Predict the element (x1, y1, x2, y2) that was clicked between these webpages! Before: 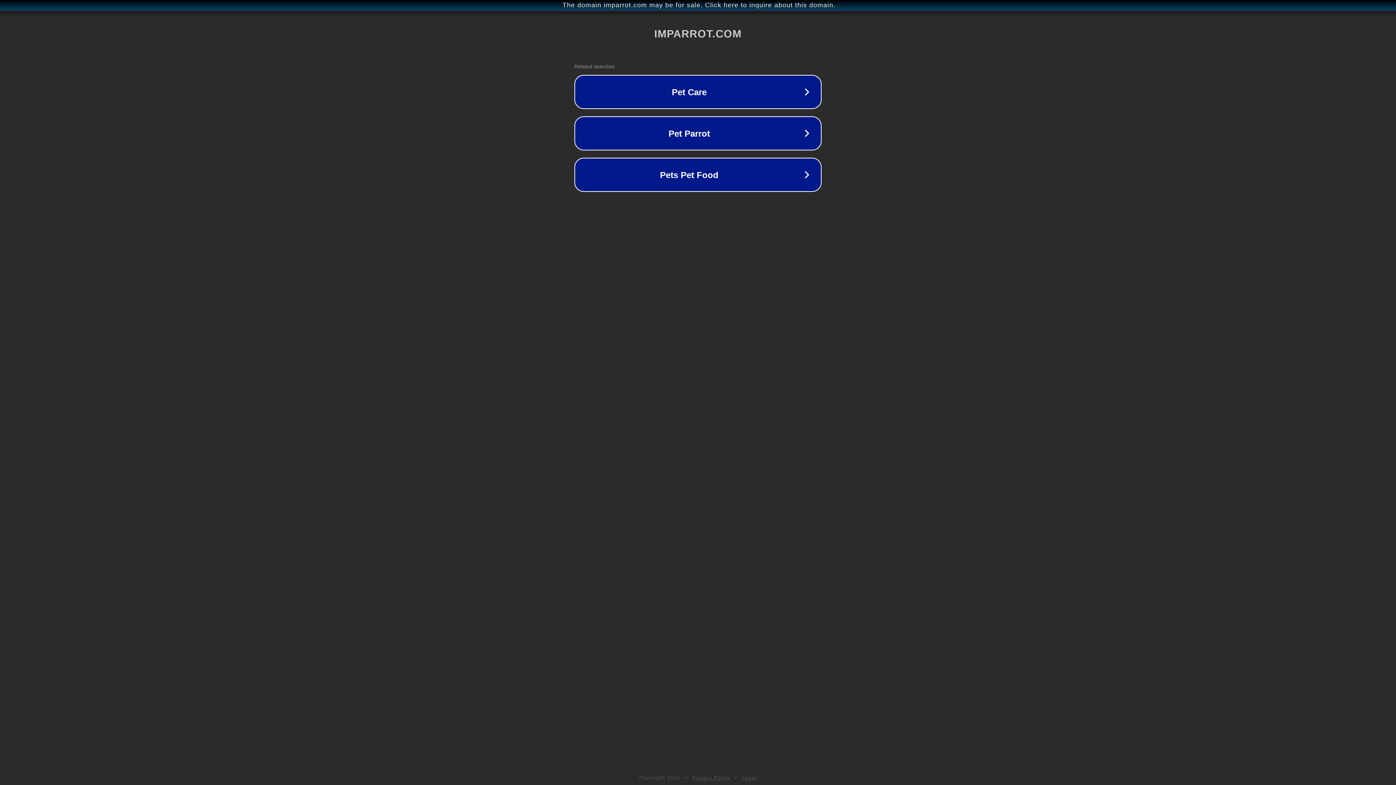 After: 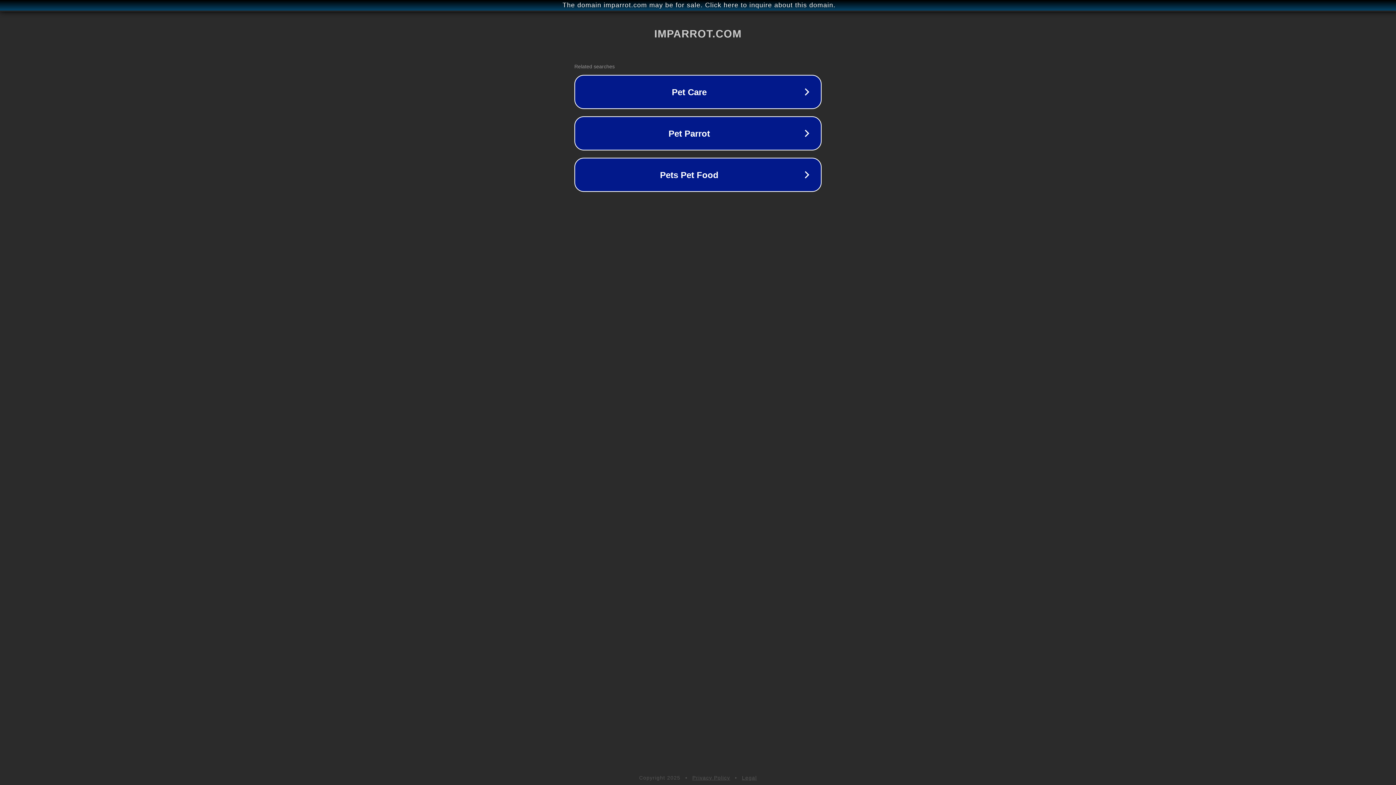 Action: label: Privacy Policy bbox: (692, 775, 730, 781)